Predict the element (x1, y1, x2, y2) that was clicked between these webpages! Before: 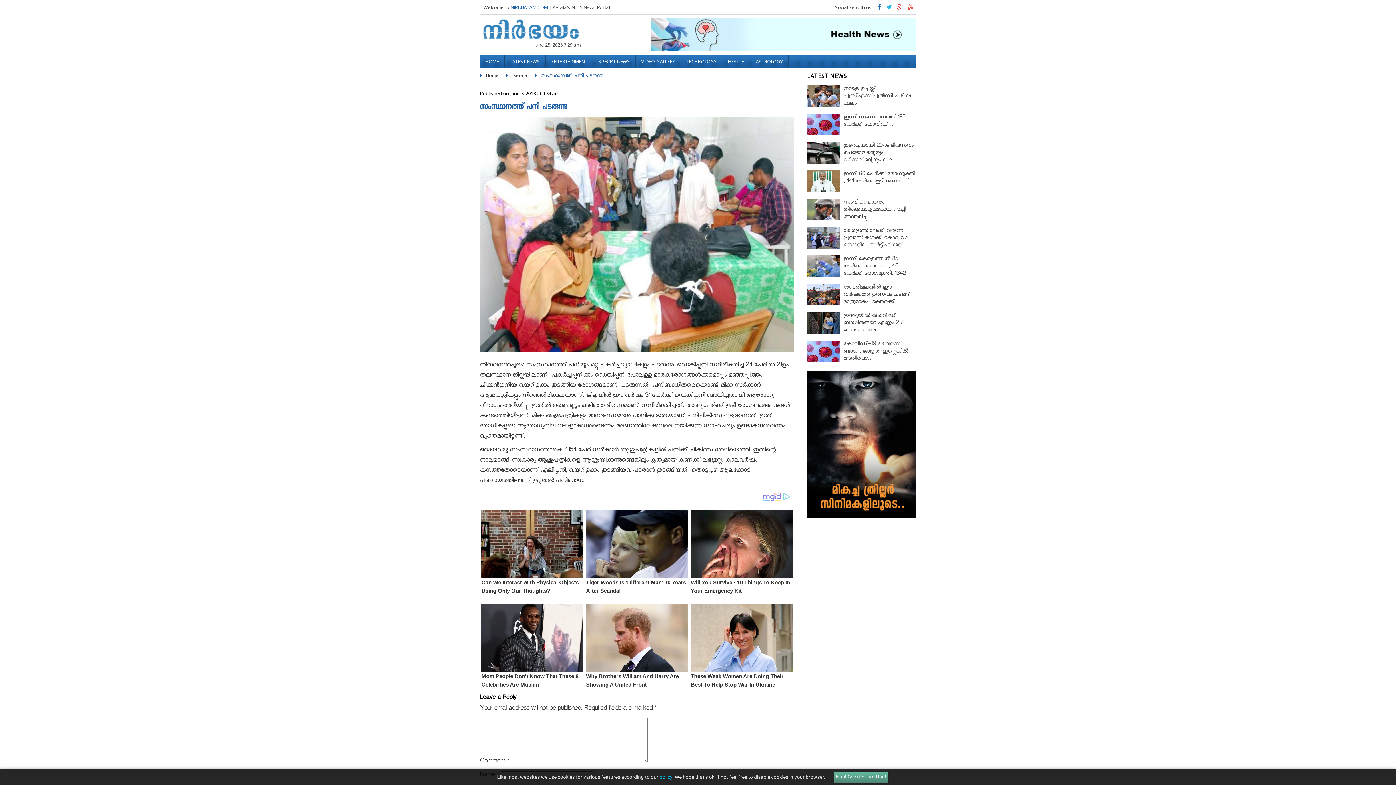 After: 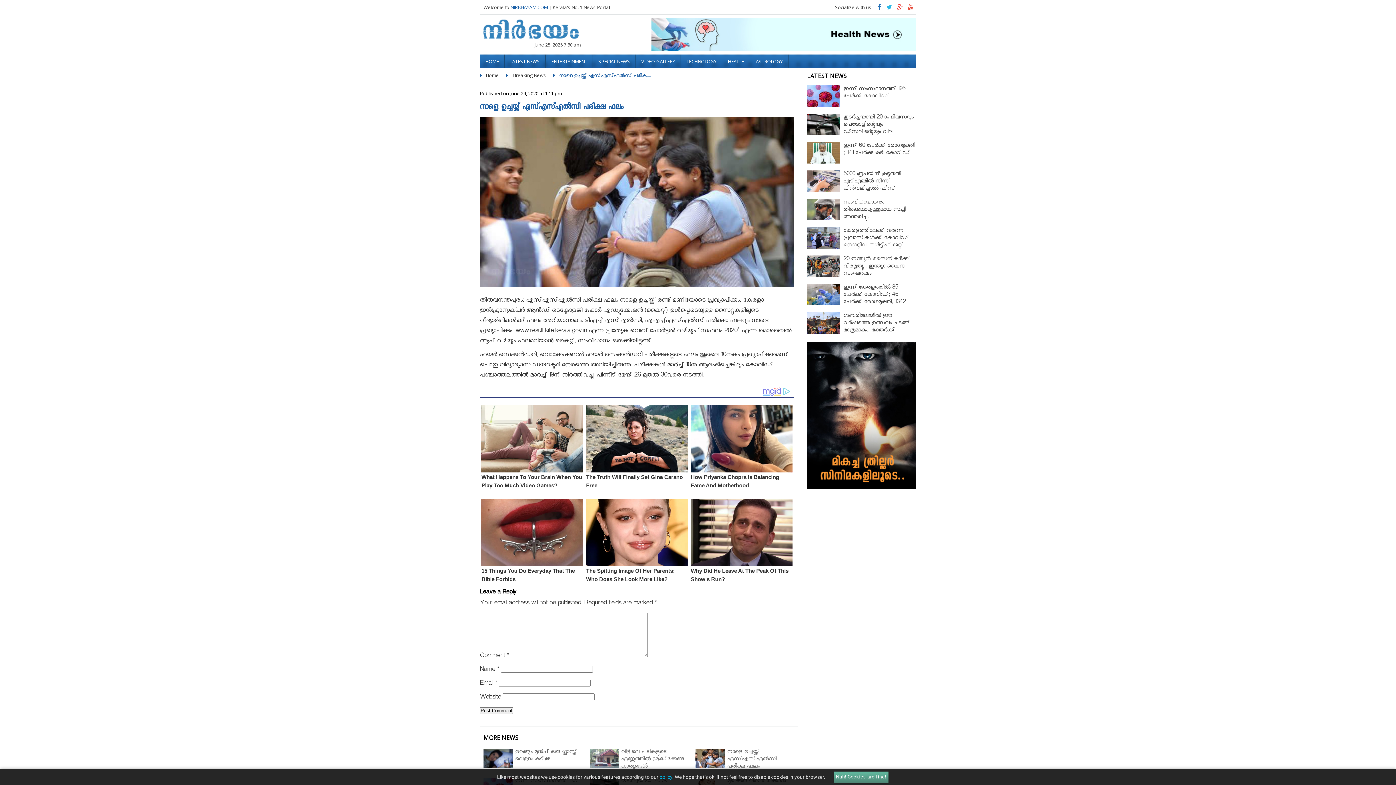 Action: bbox: (843, 85, 912, 108) label: നാളെ ഉച്ചയ്ക്ക് എസ്എസ്എല്‍സി പരീക്ഷ ഫലം